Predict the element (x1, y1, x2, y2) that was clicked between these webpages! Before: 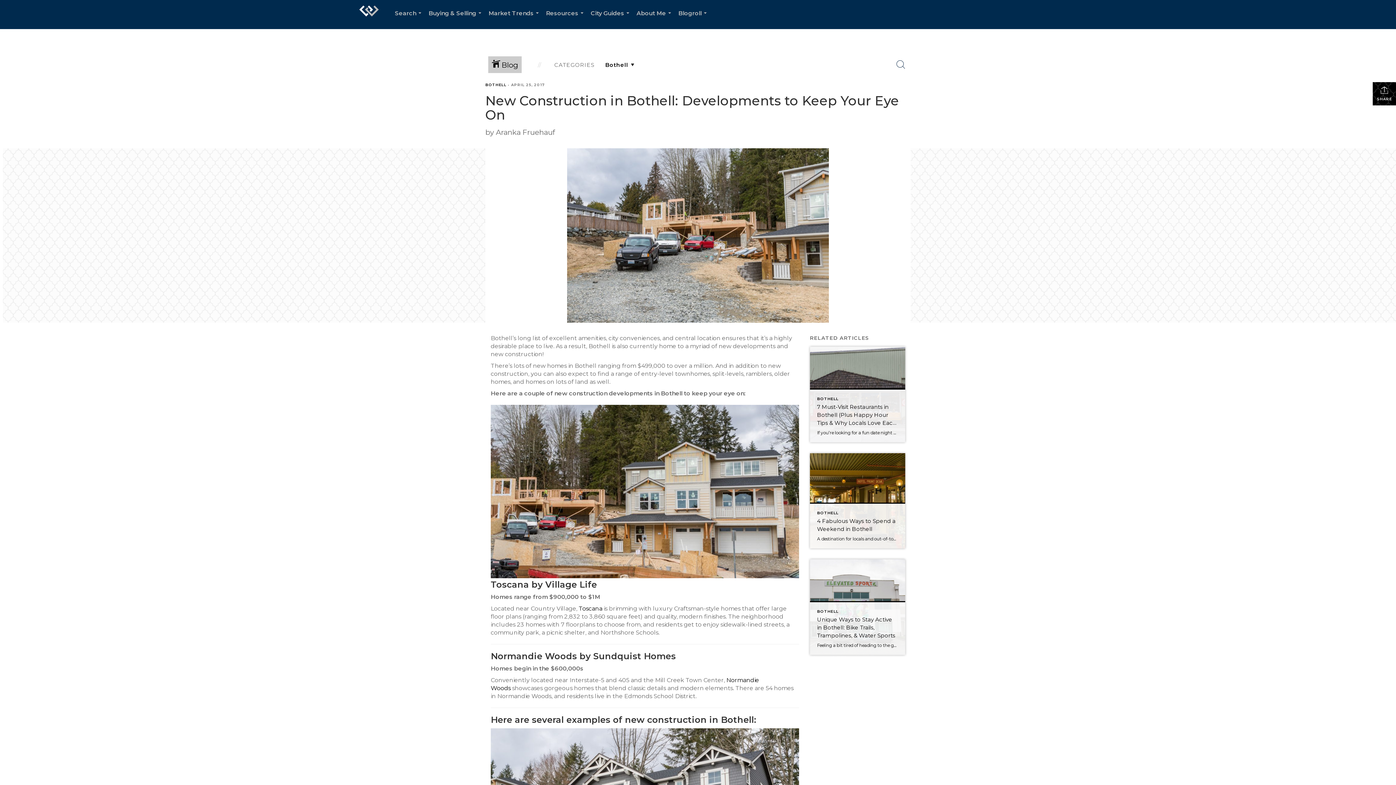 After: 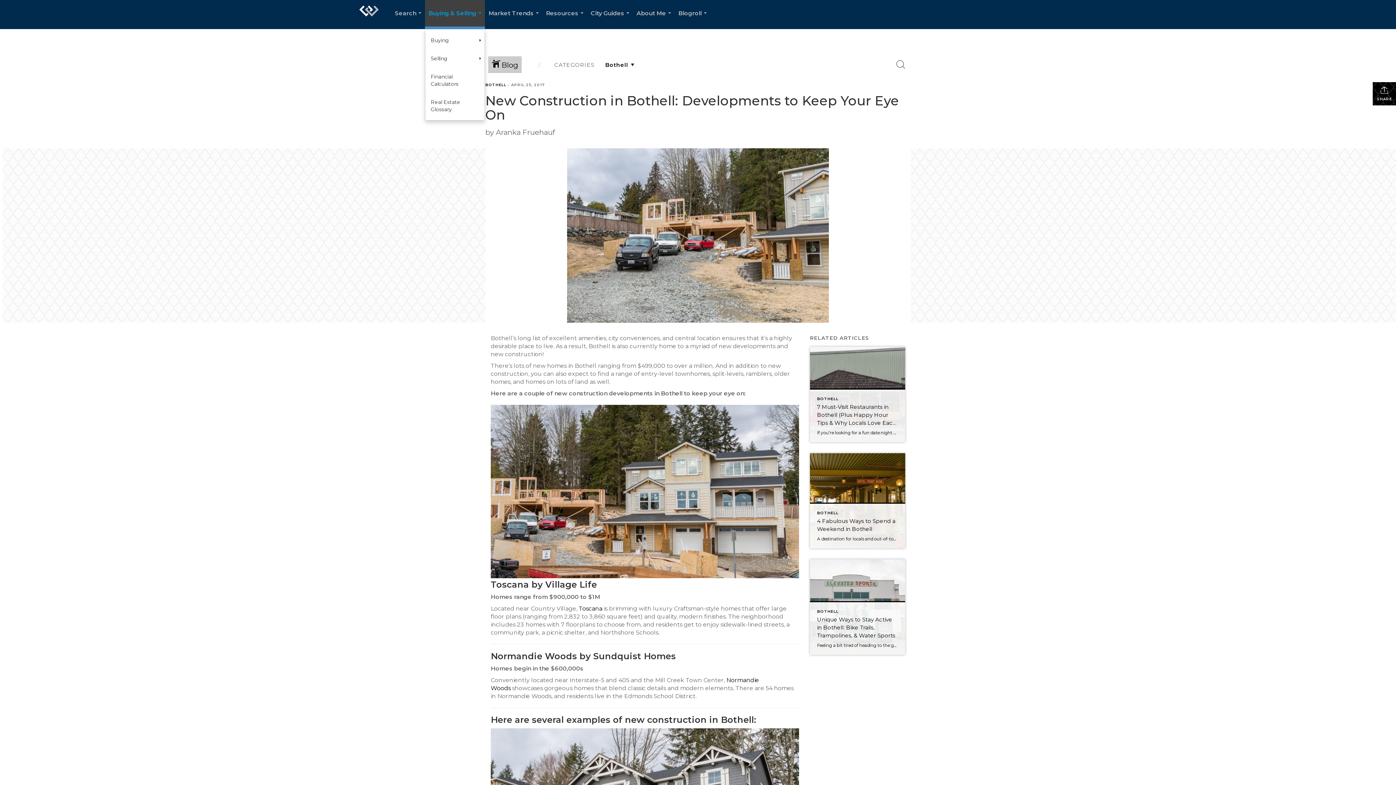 Action: label: Buying & Selling... bbox: (425, 0, 485, 29)